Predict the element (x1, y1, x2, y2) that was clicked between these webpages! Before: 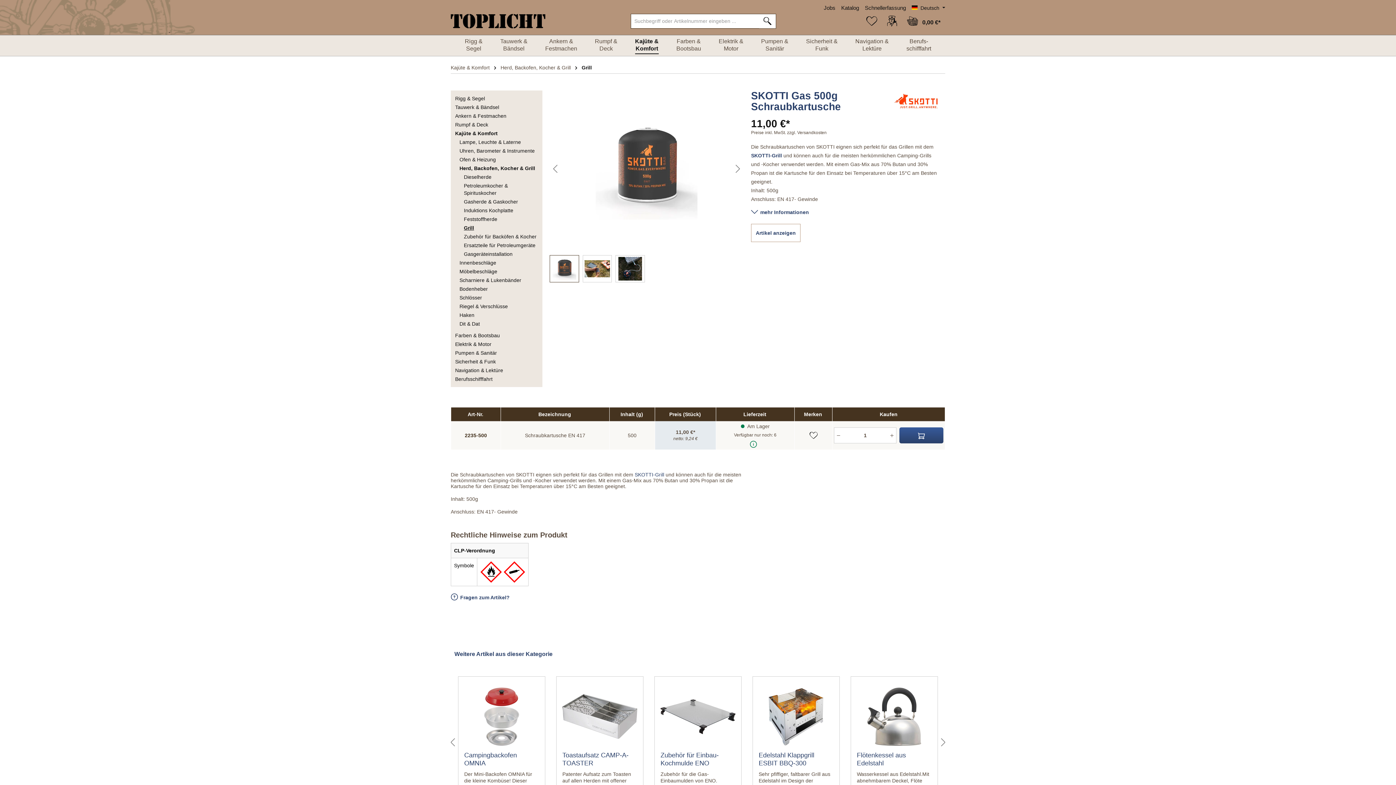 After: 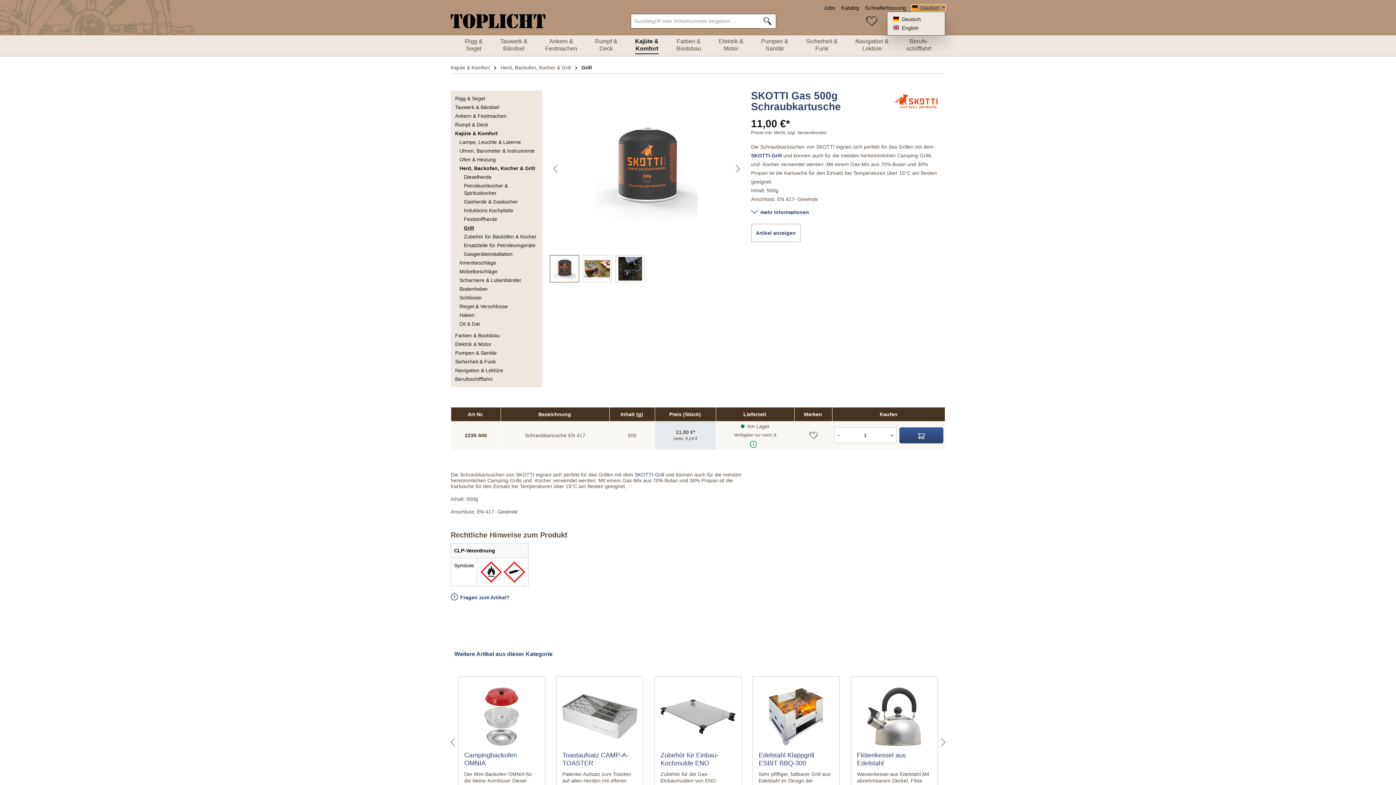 Action: label:  Deutsch  bbox: (912, 5, 945, 10)